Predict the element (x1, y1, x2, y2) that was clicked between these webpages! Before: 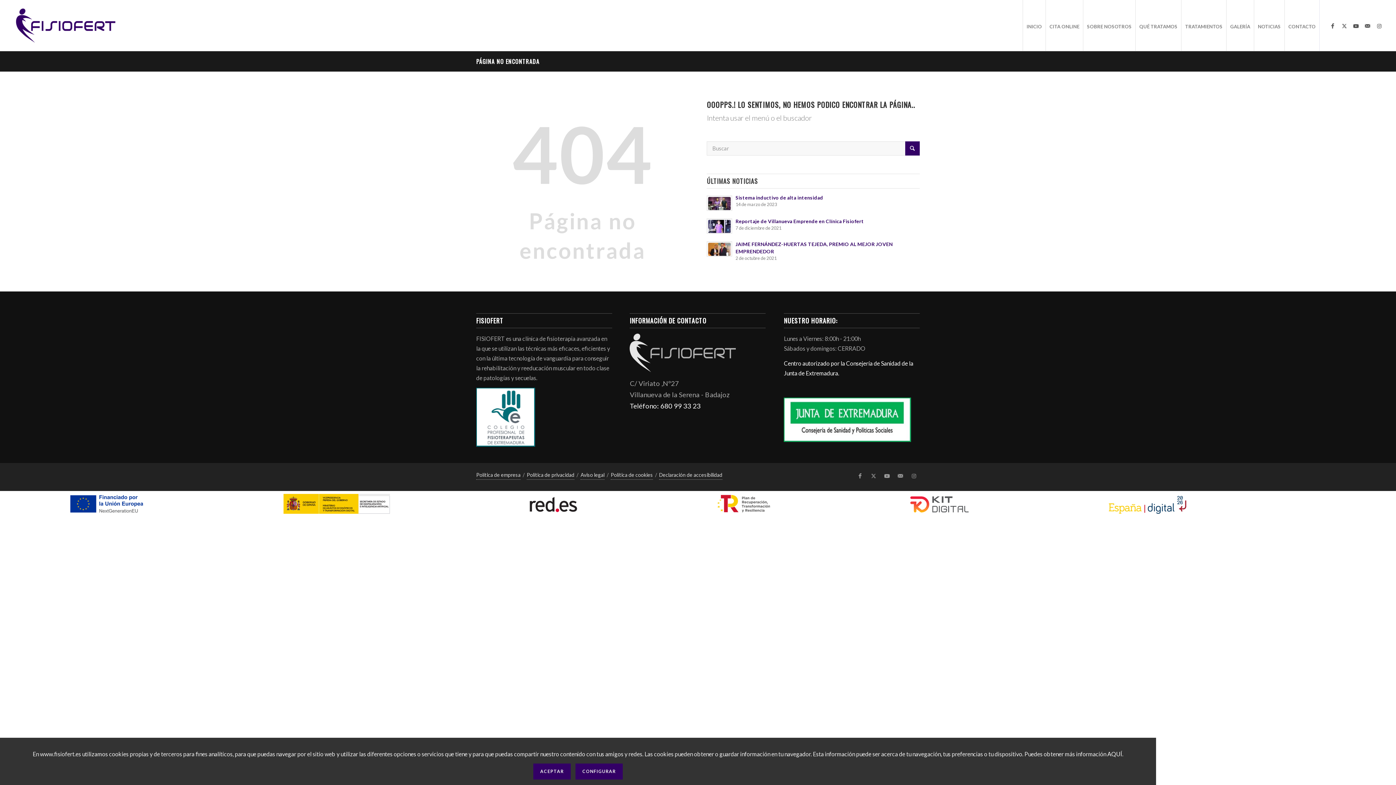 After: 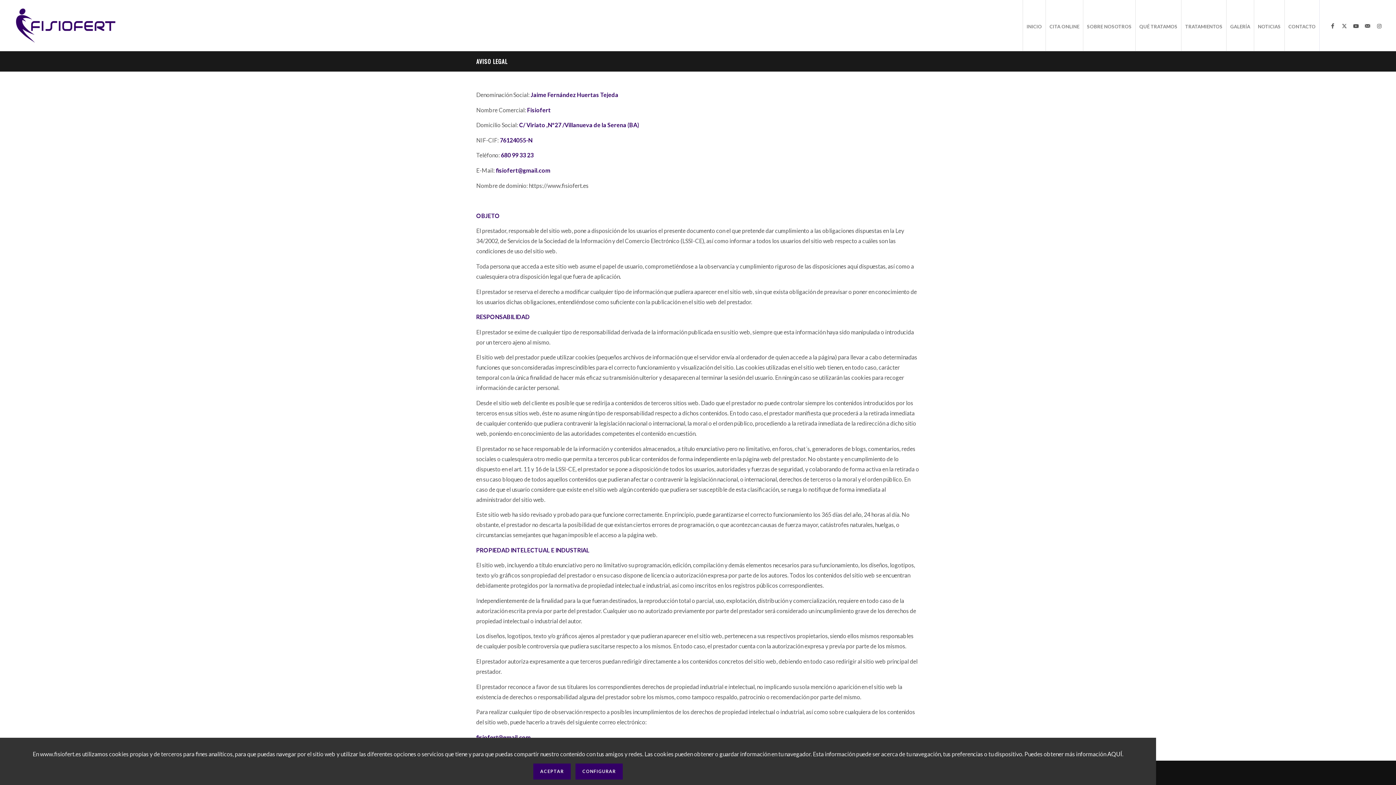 Action: bbox: (580, 470, 604, 479) label: Aviso legal